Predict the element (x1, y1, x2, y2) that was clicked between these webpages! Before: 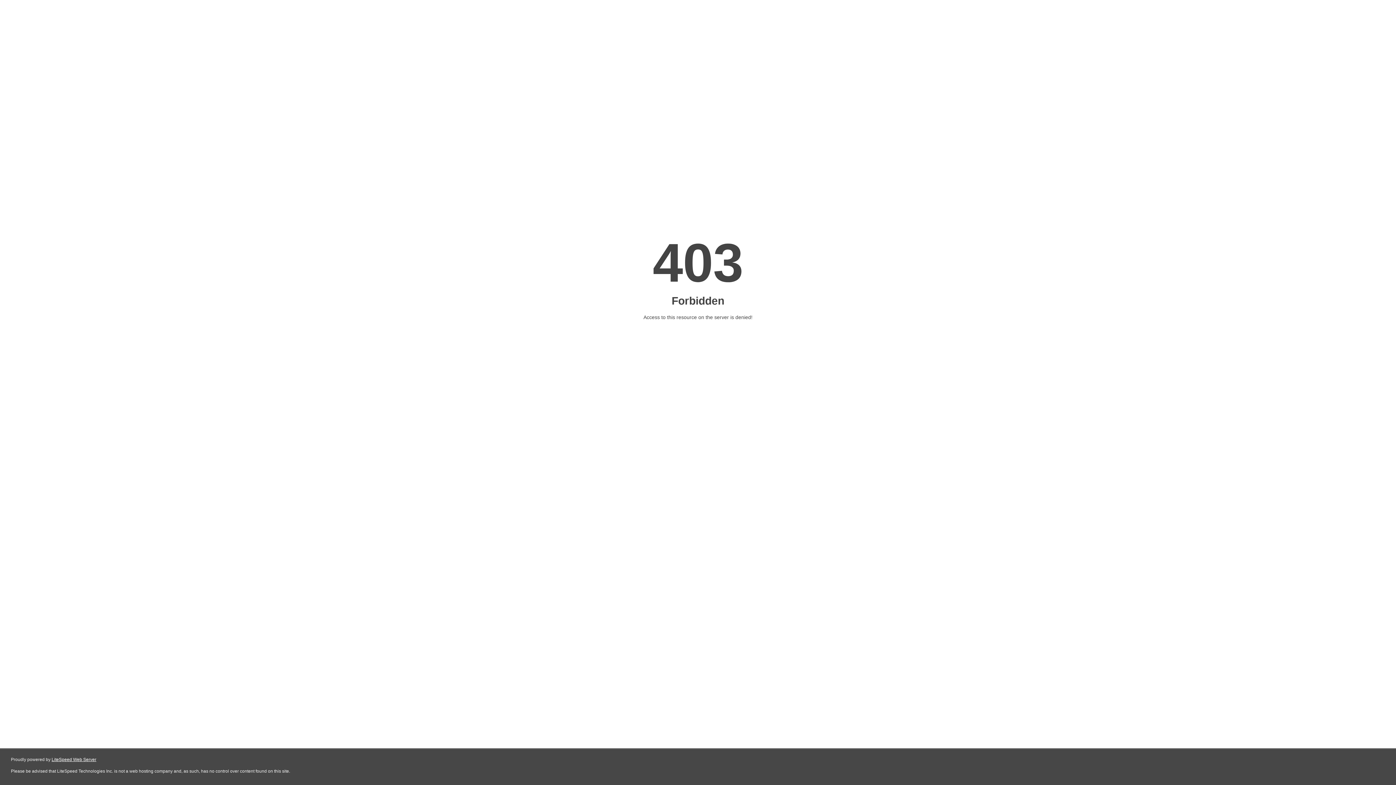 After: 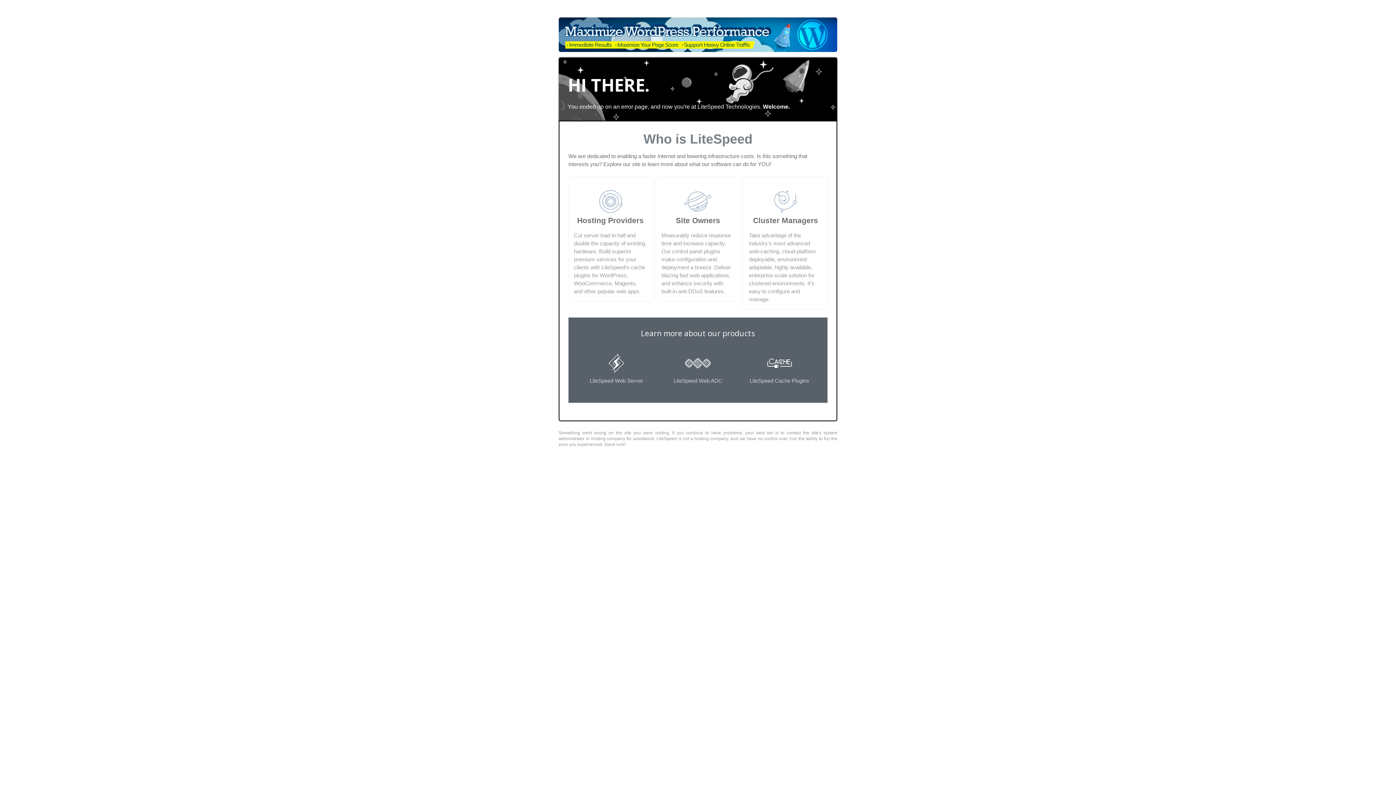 Action: label: LiteSpeed Web Server bbox: (51, 757, 96, 762)